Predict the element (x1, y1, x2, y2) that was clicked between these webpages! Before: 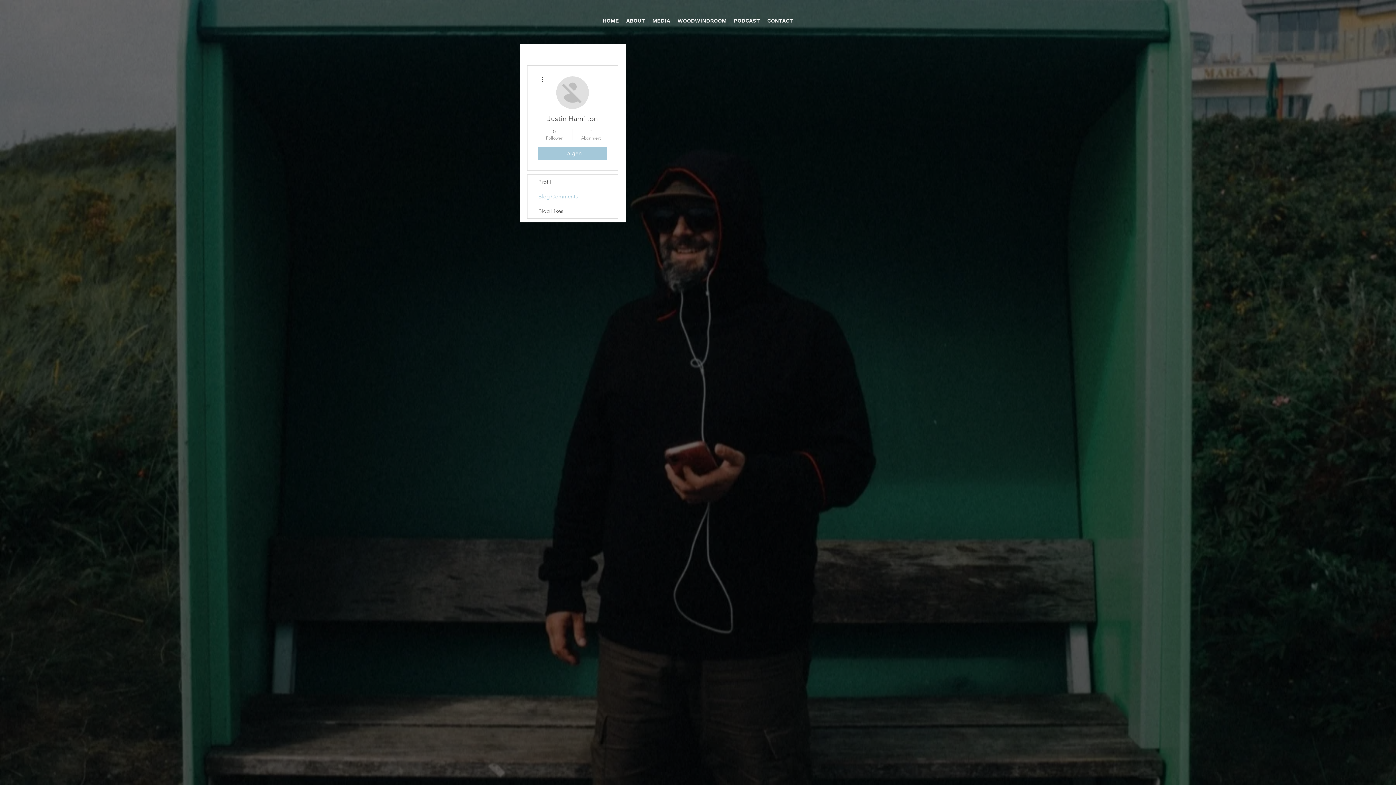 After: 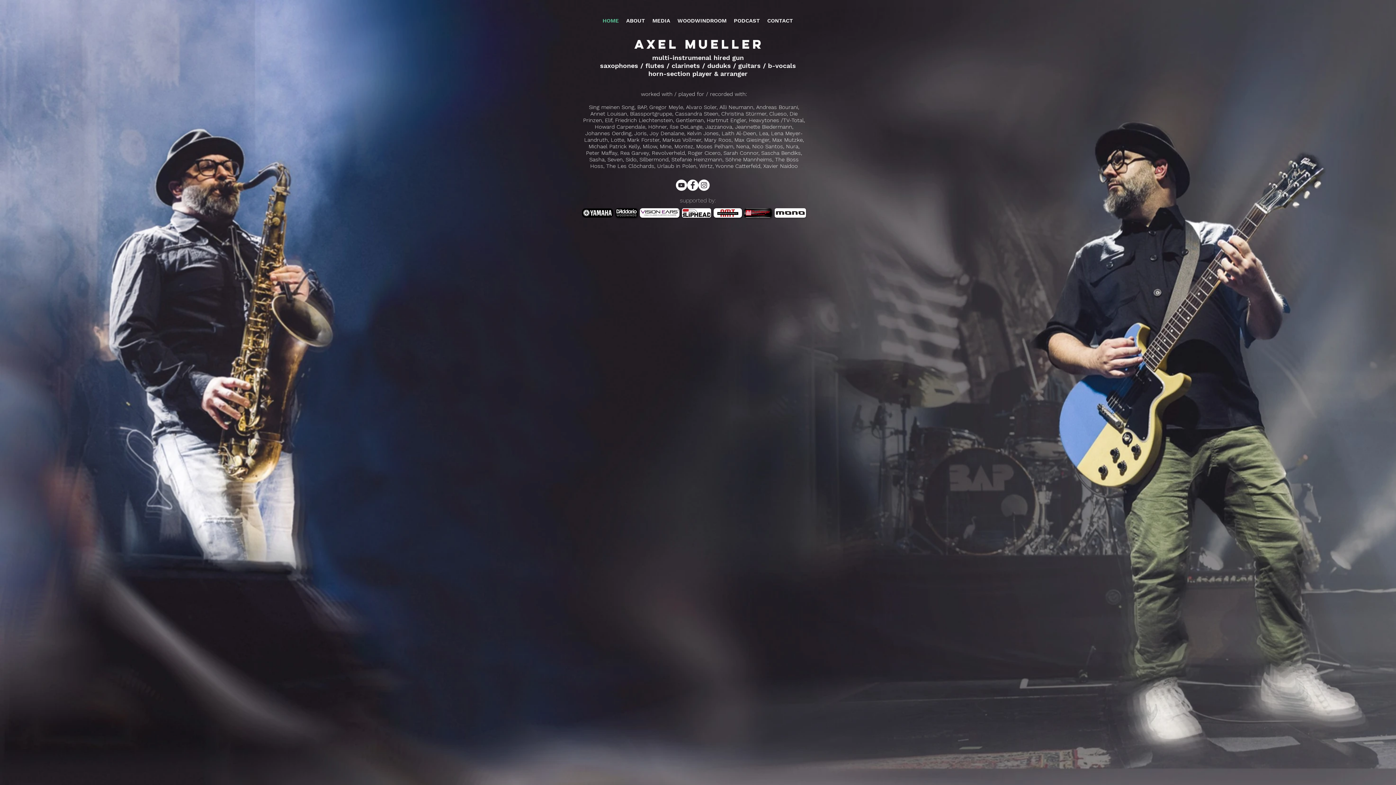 Action: bbox: (599, 13, 622, 28) label: HOME